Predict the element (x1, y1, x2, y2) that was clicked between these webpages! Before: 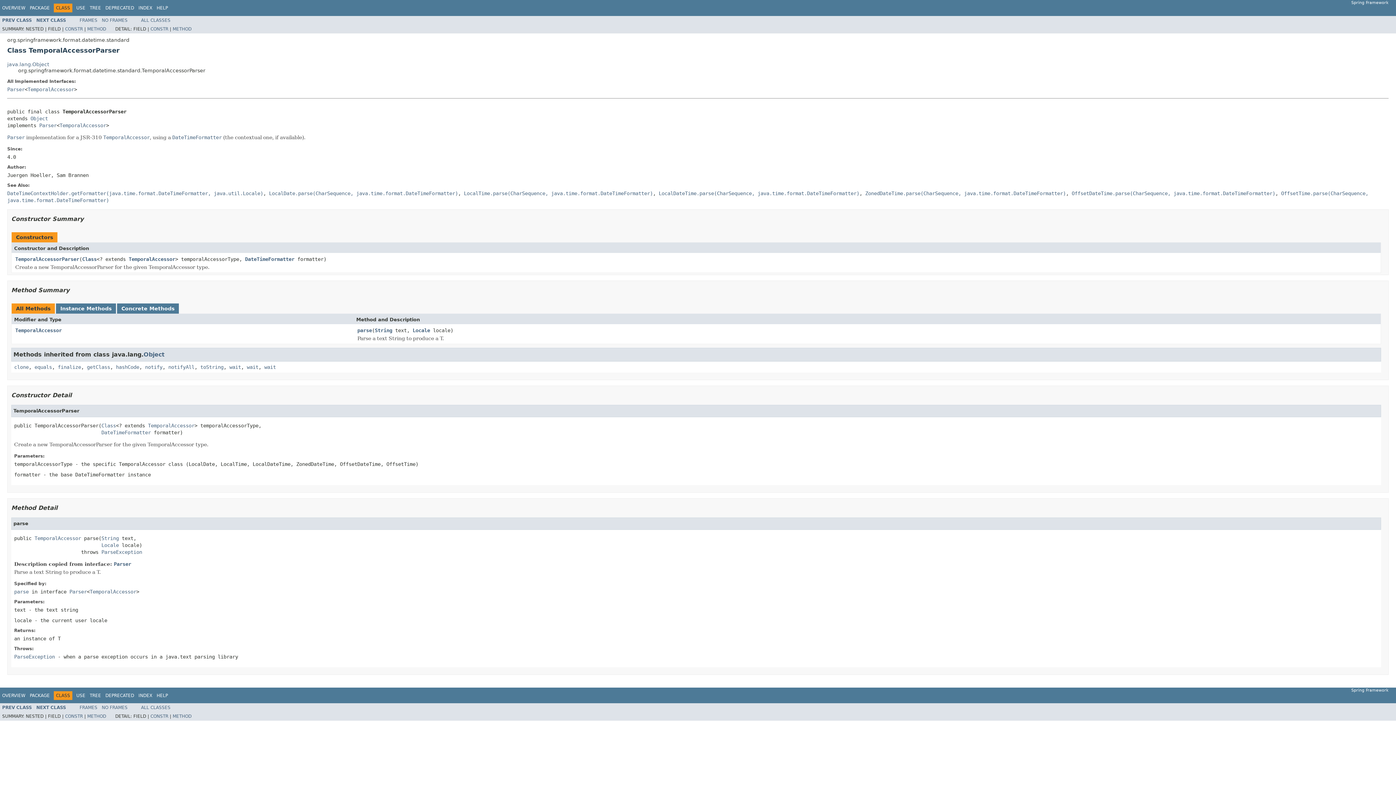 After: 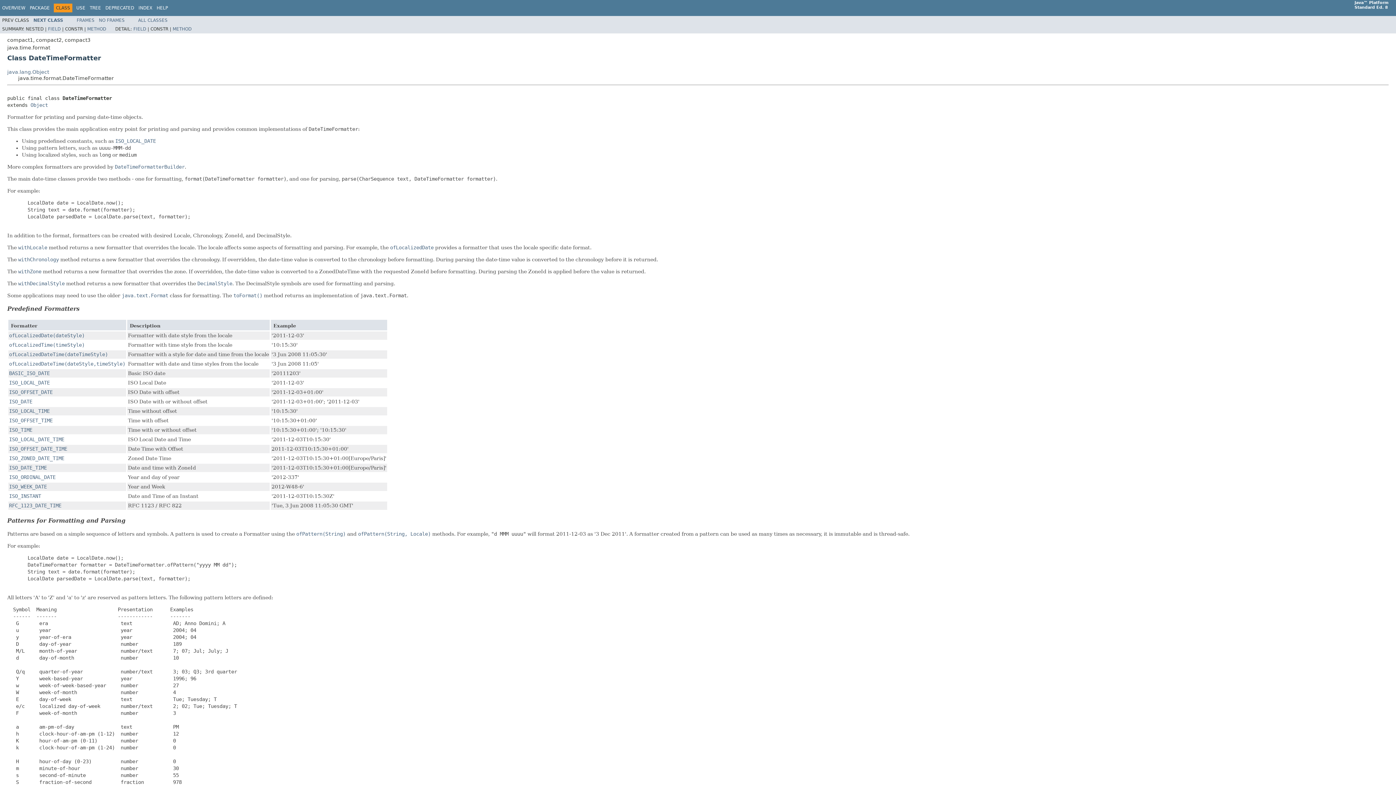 Action: label: DateTimeFormatter bbox: (172, 134, 221, 140)